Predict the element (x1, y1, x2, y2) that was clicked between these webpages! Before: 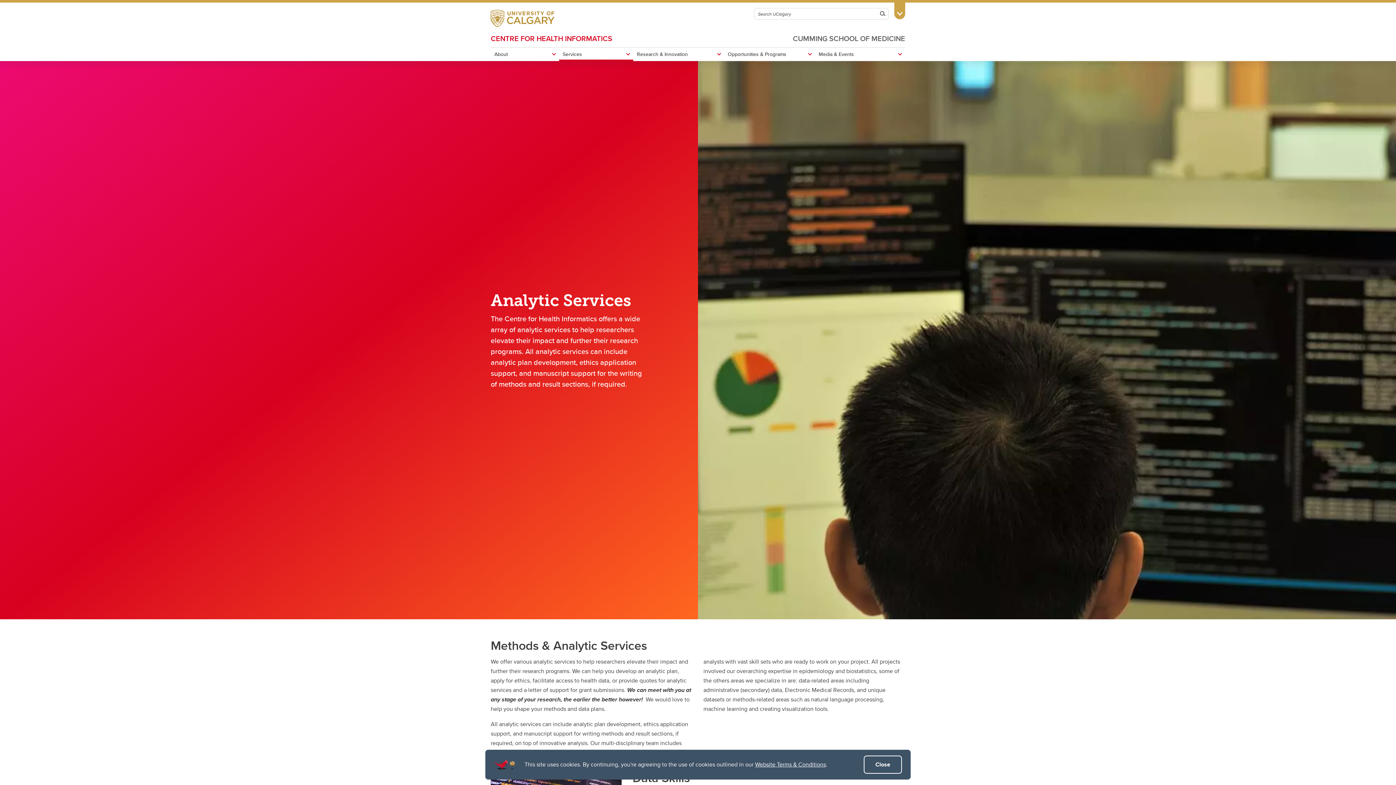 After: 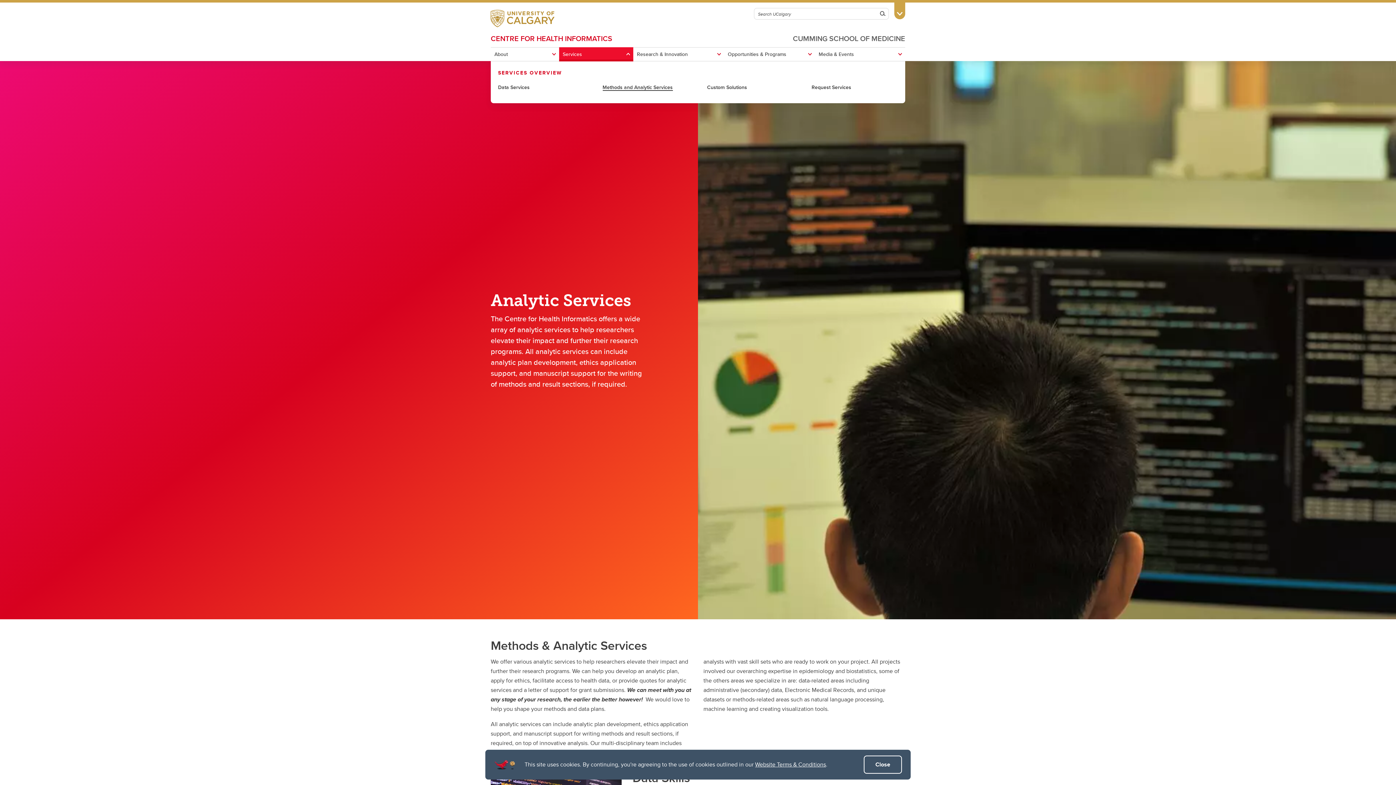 Action: bbox: (559, 47, 633, 61) label: Services